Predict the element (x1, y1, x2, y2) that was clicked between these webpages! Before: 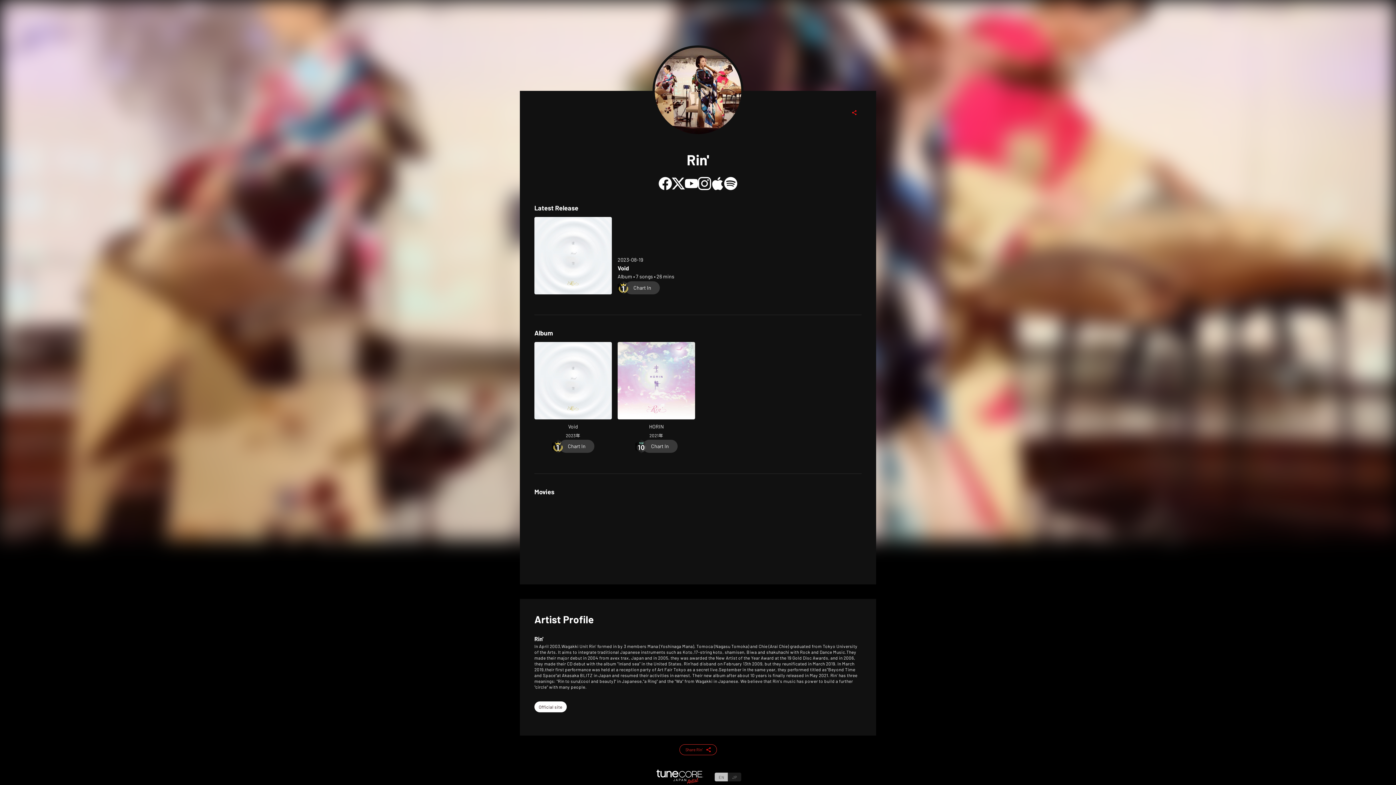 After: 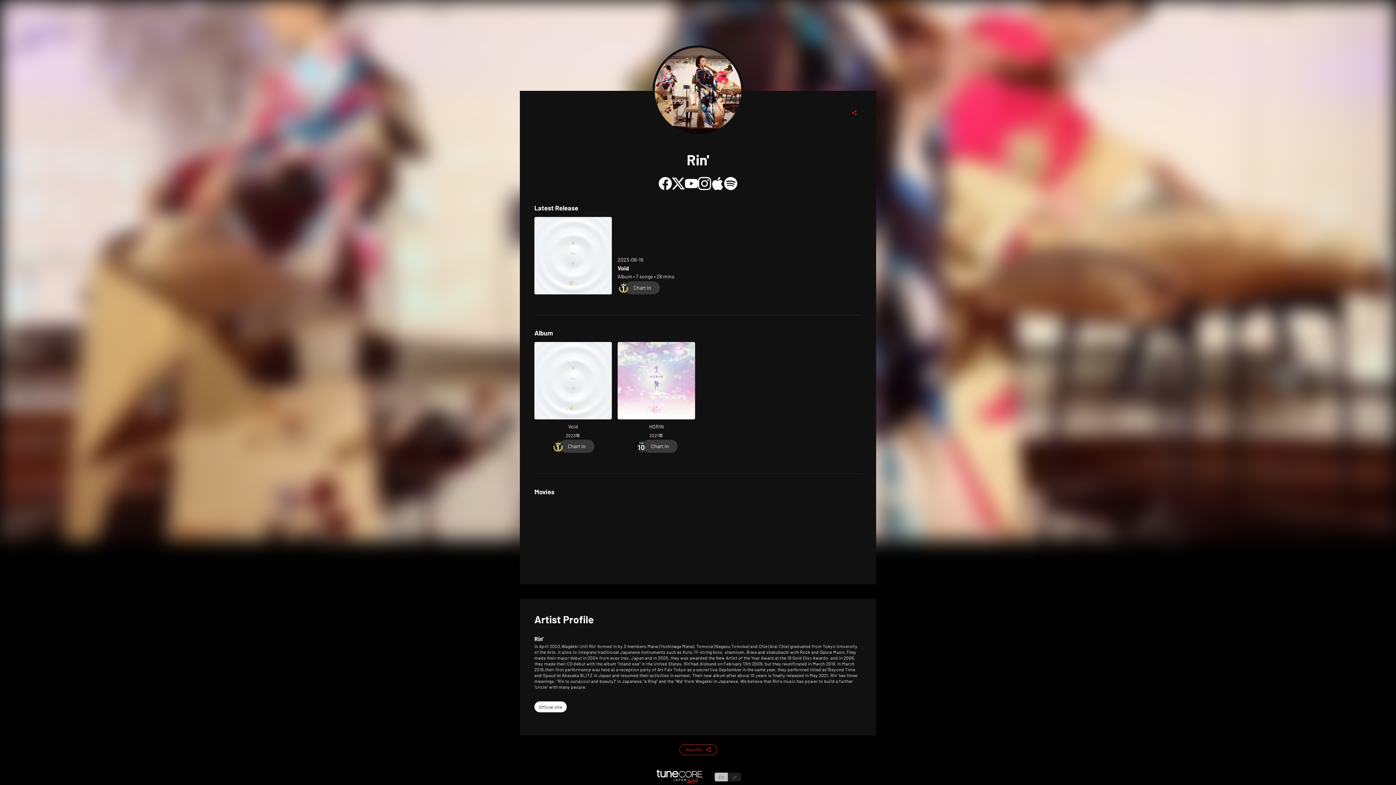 Action: bbox: (658, 177, 672, 190)